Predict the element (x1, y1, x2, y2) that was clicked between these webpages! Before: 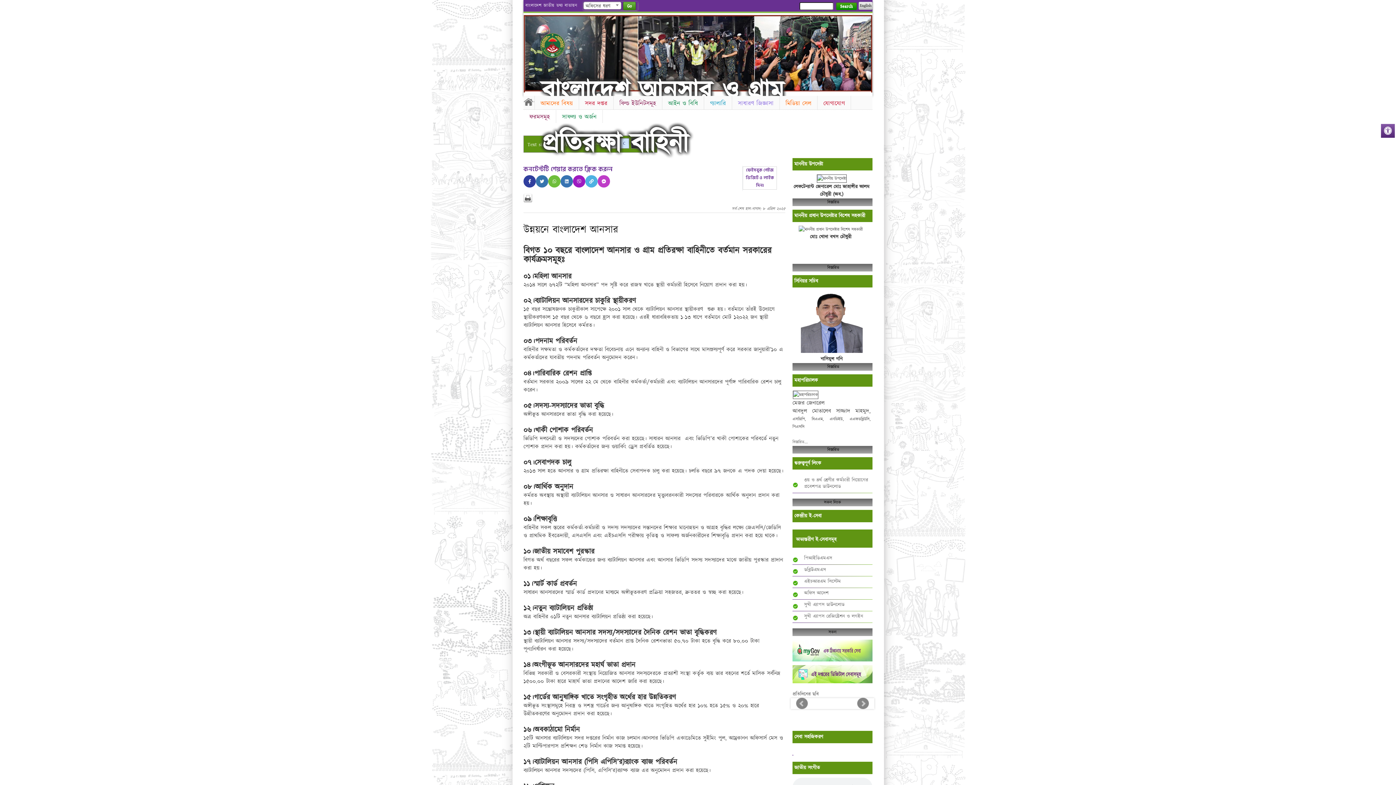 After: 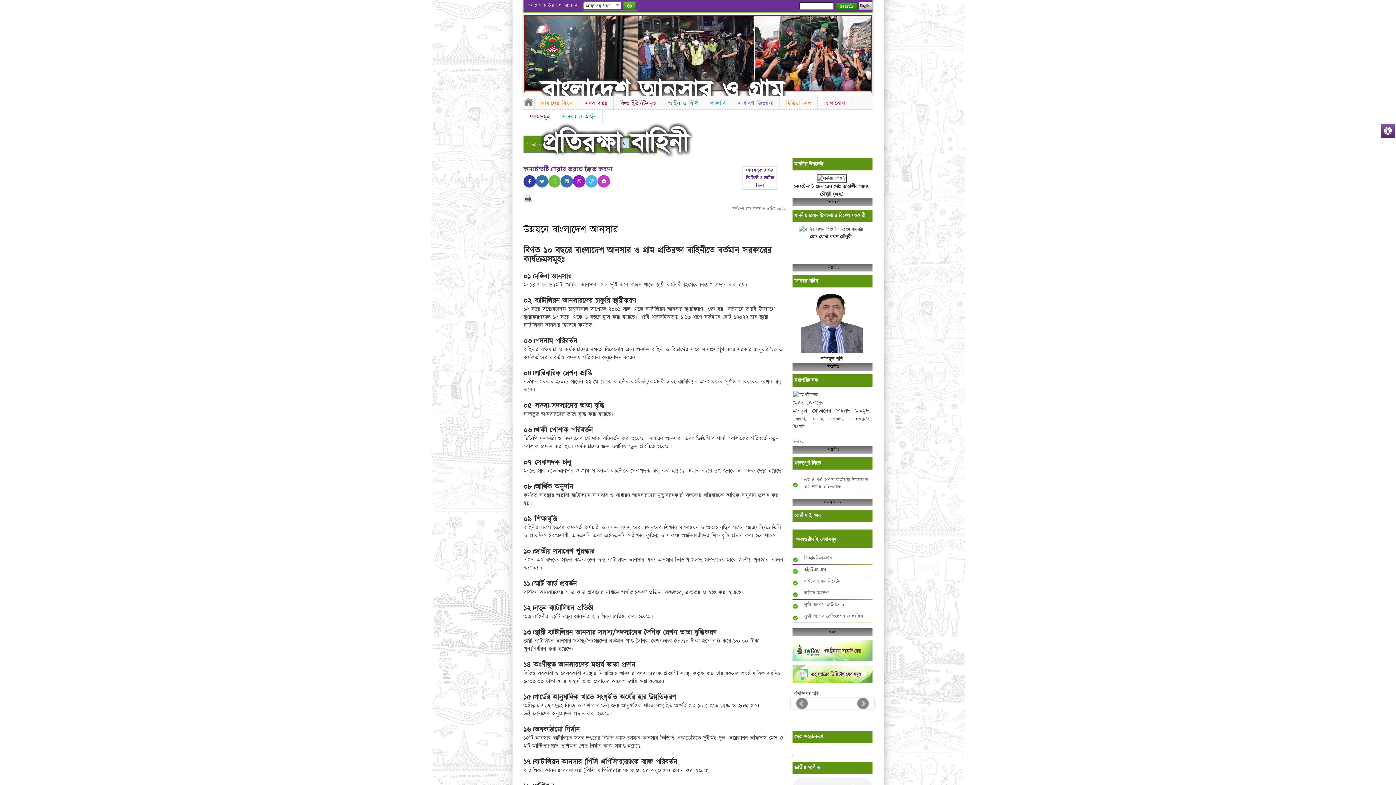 Action: bbox: (523, 39, 537, 62) label: Previous